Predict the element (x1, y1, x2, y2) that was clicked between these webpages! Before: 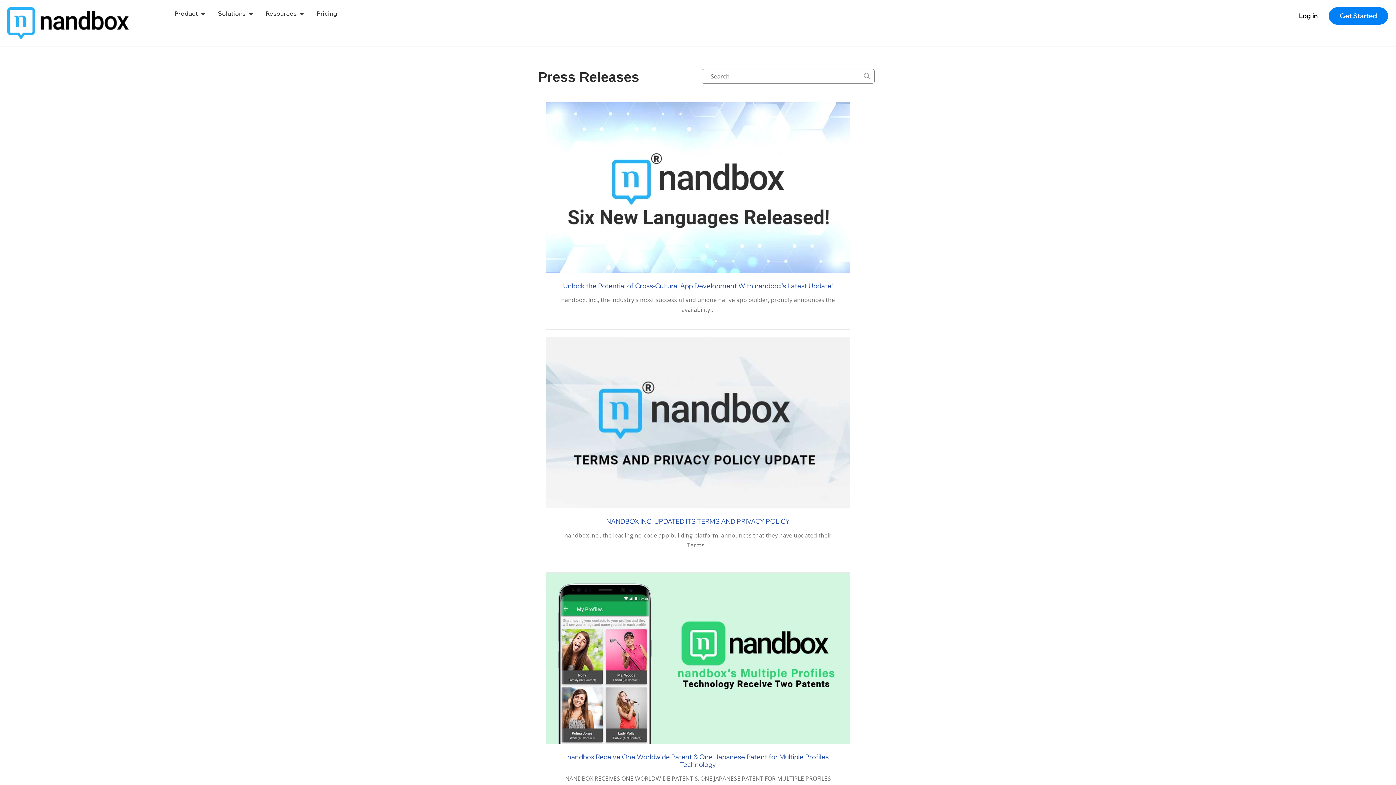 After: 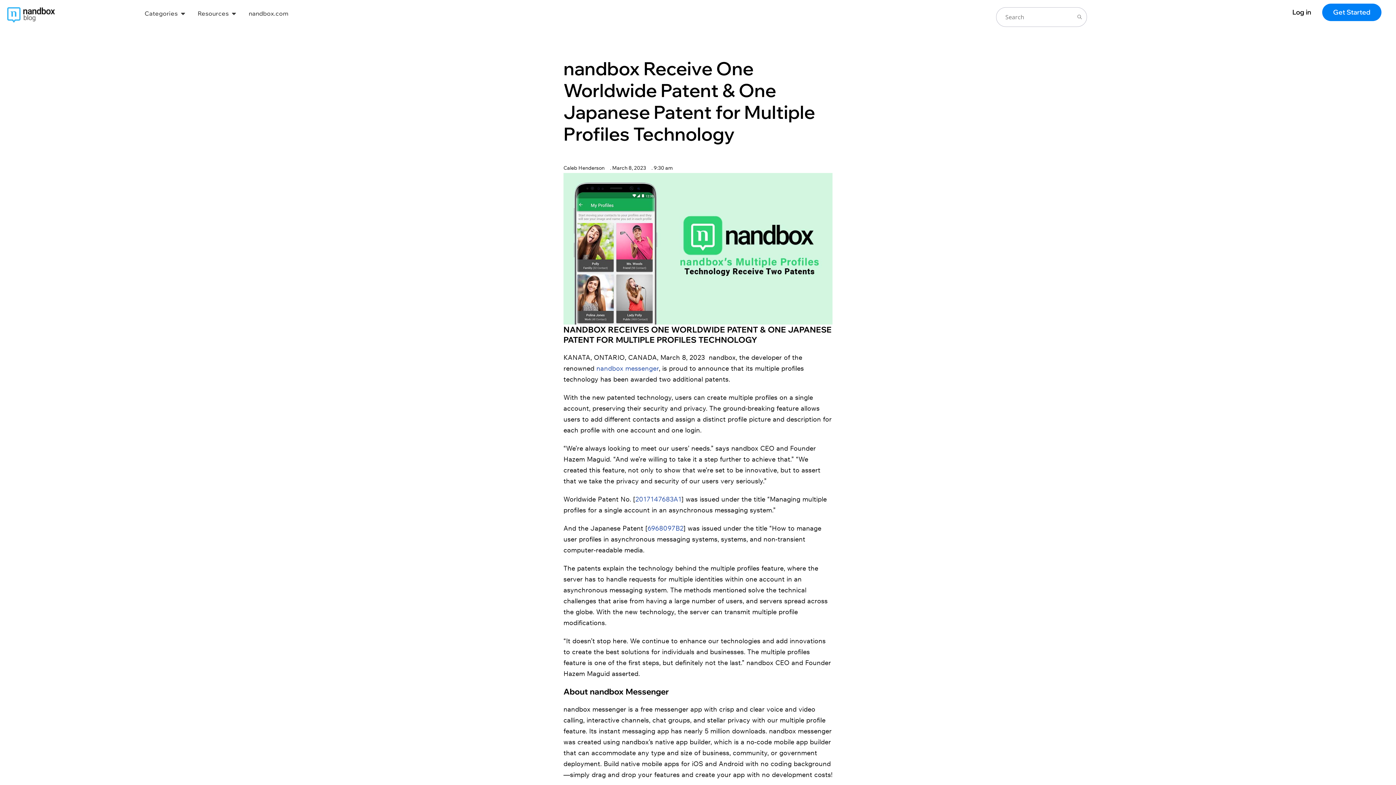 Action: bbox: (567, 753, 828, 769) label: nandbox Receive One Worldwide Patent & One Japanese Patent for Multiple Profiles Technology